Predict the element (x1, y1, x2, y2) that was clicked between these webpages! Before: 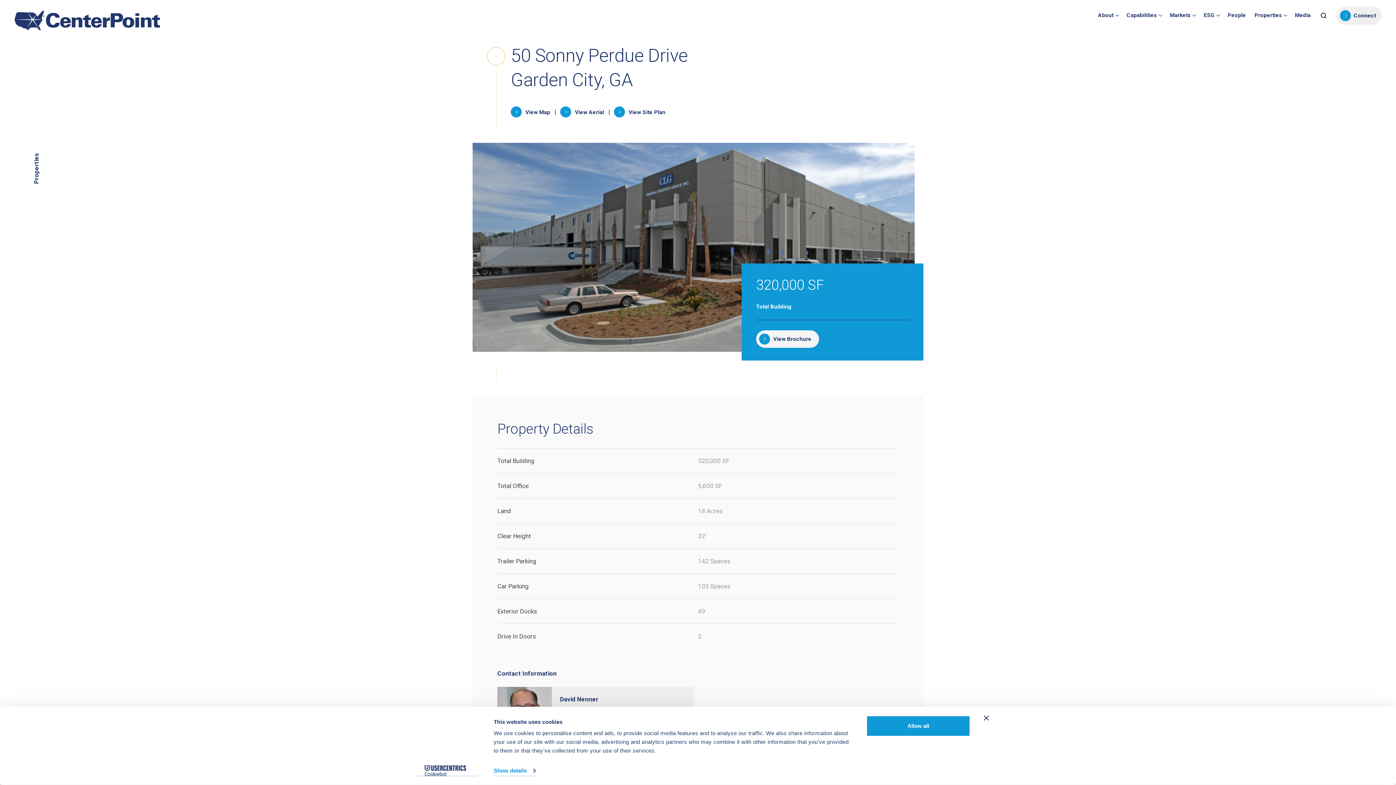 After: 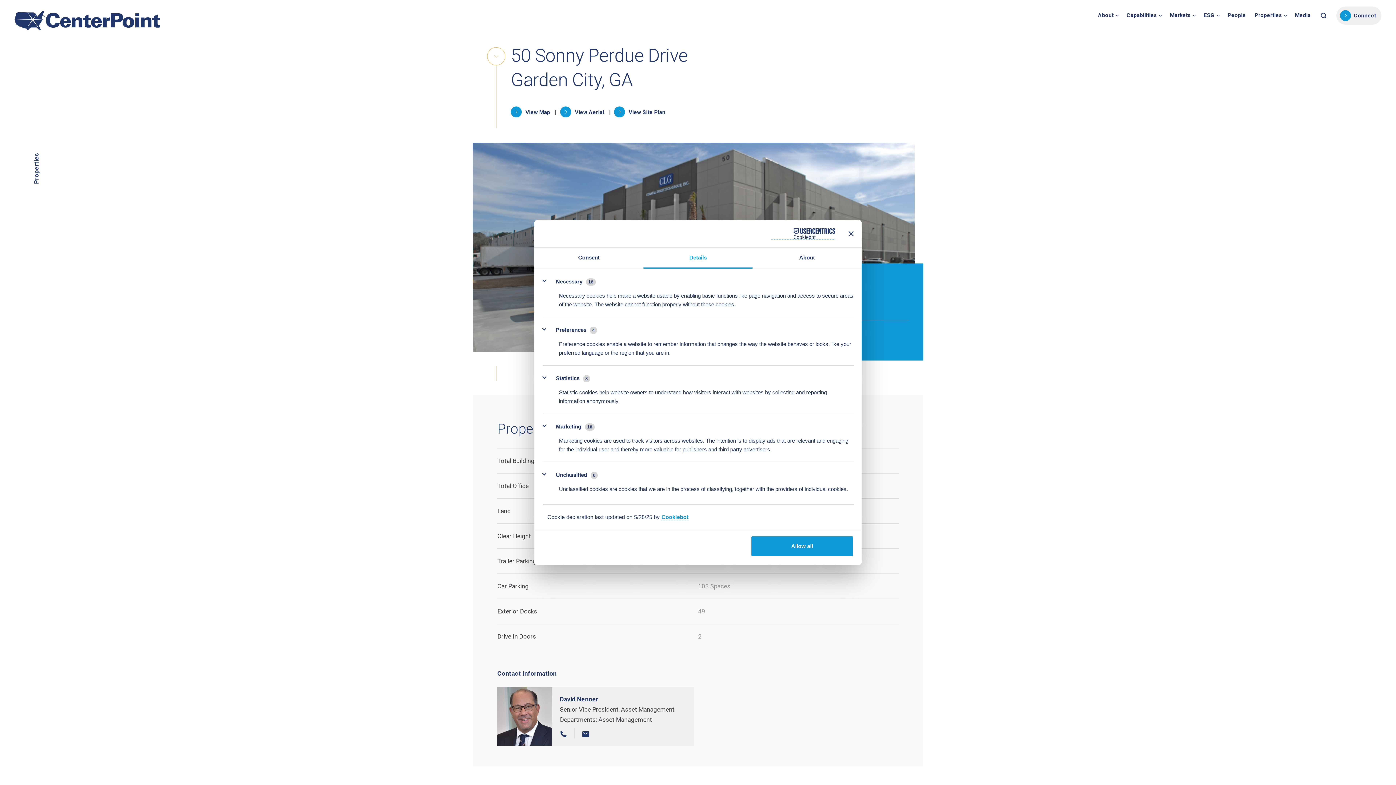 Action: label: Show details bbox: (493, 765, 535, 776)